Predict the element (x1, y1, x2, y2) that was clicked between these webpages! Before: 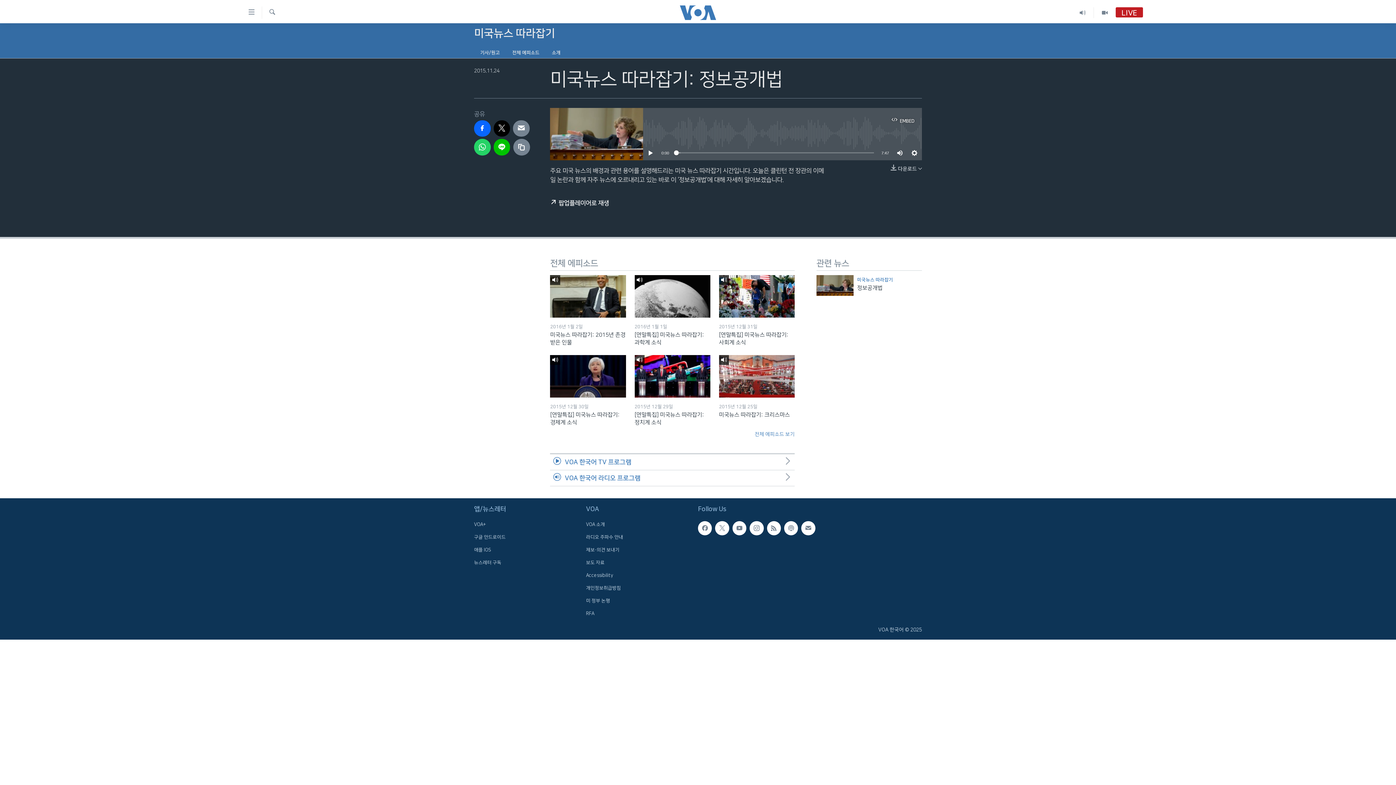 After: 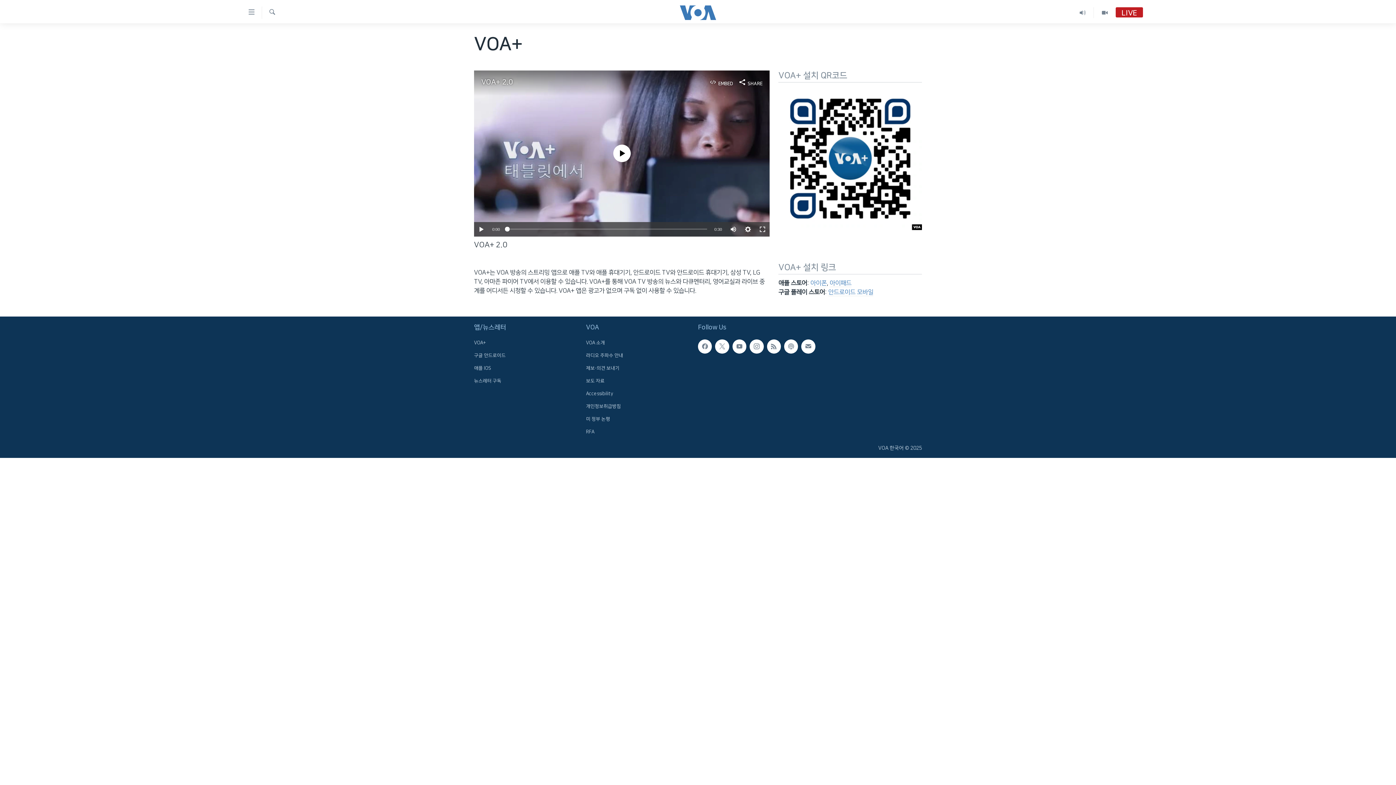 Action: bbox: (474, 521, 581, 528) label: VOA+